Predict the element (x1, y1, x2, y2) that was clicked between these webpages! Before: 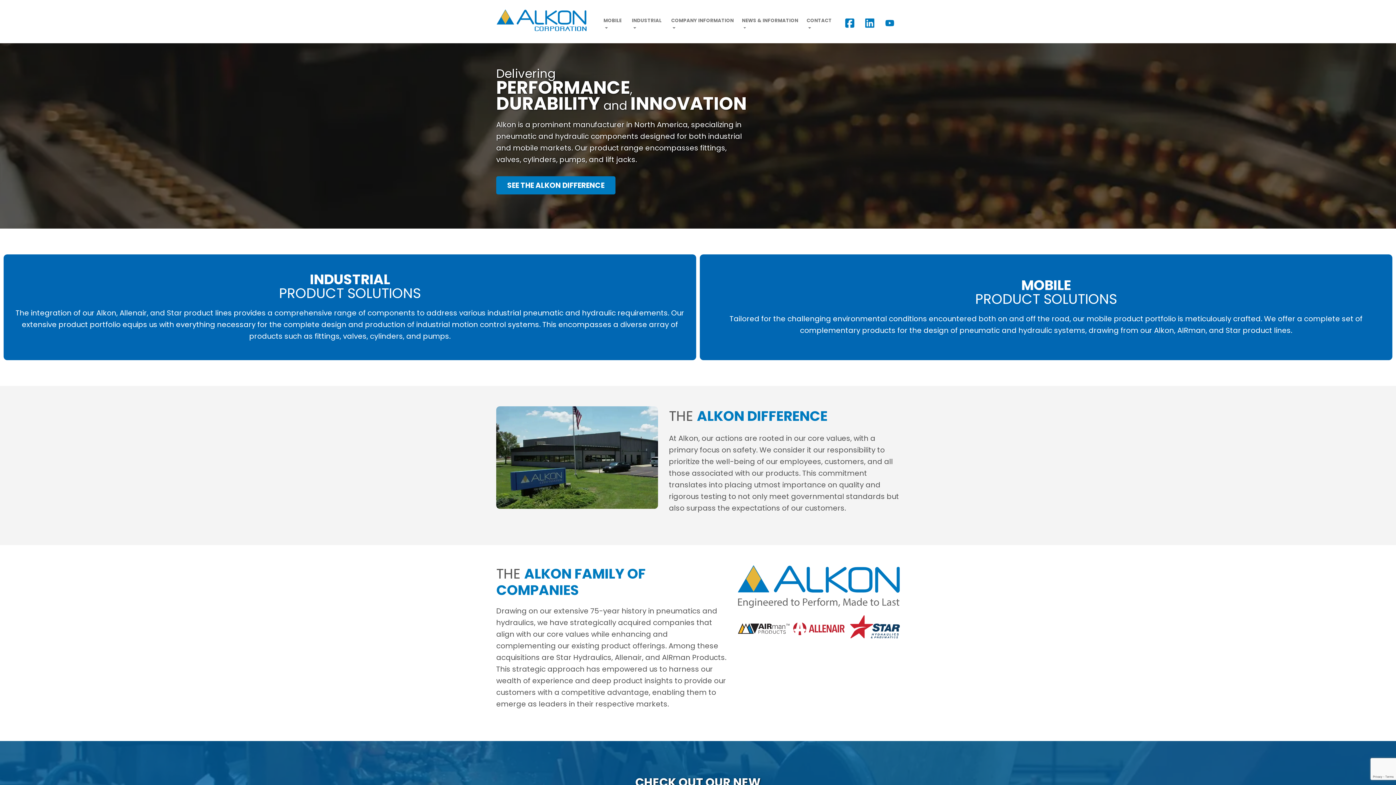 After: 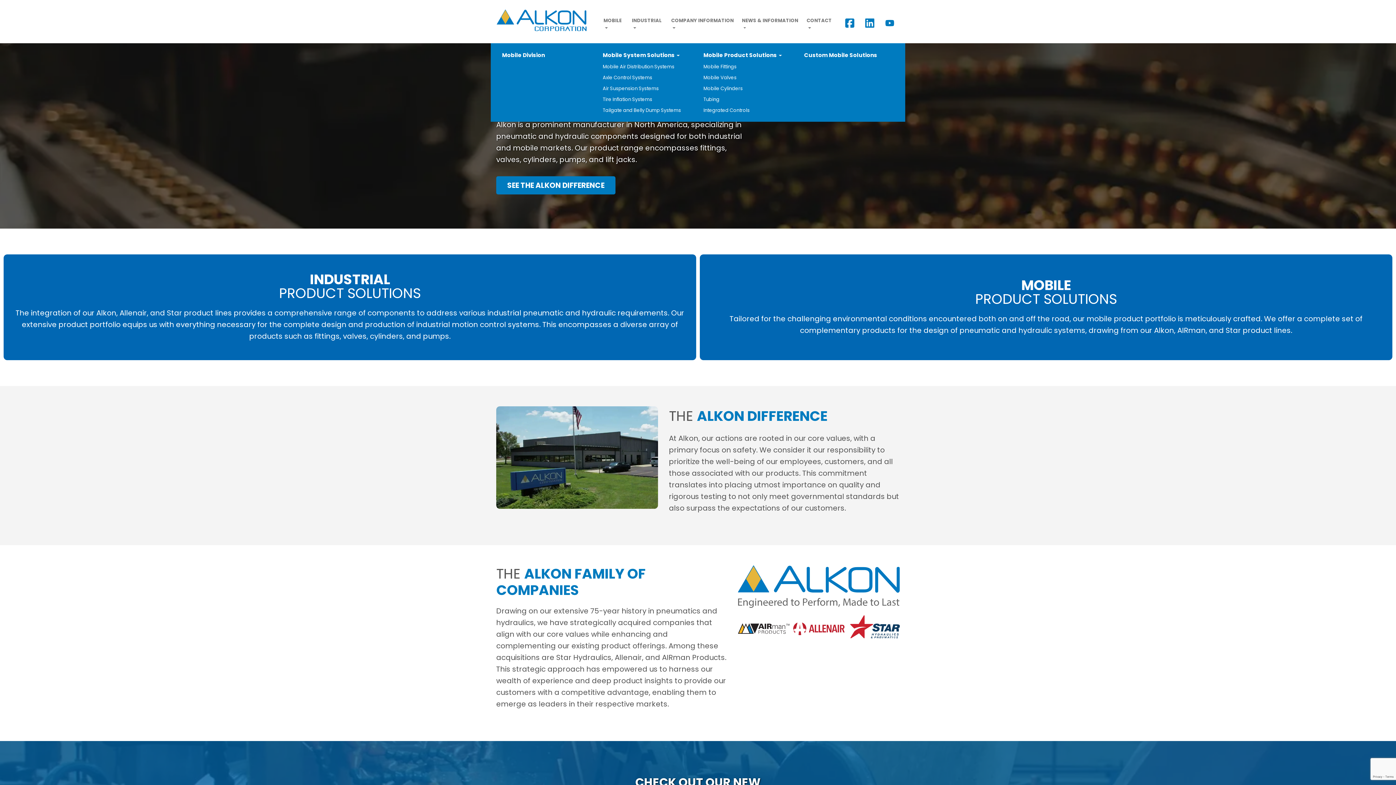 Action: label: MOBILE bbox: (600, 5, 628, 43)